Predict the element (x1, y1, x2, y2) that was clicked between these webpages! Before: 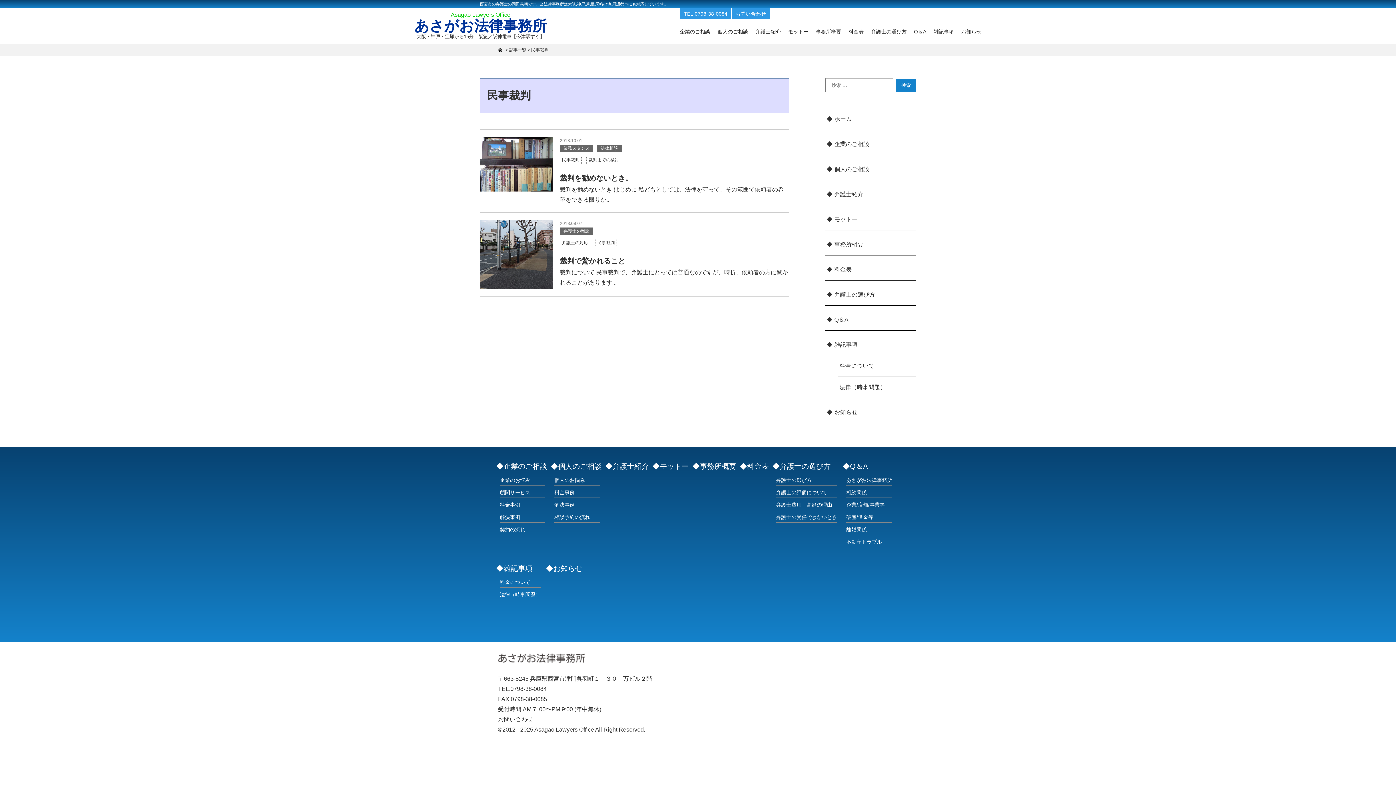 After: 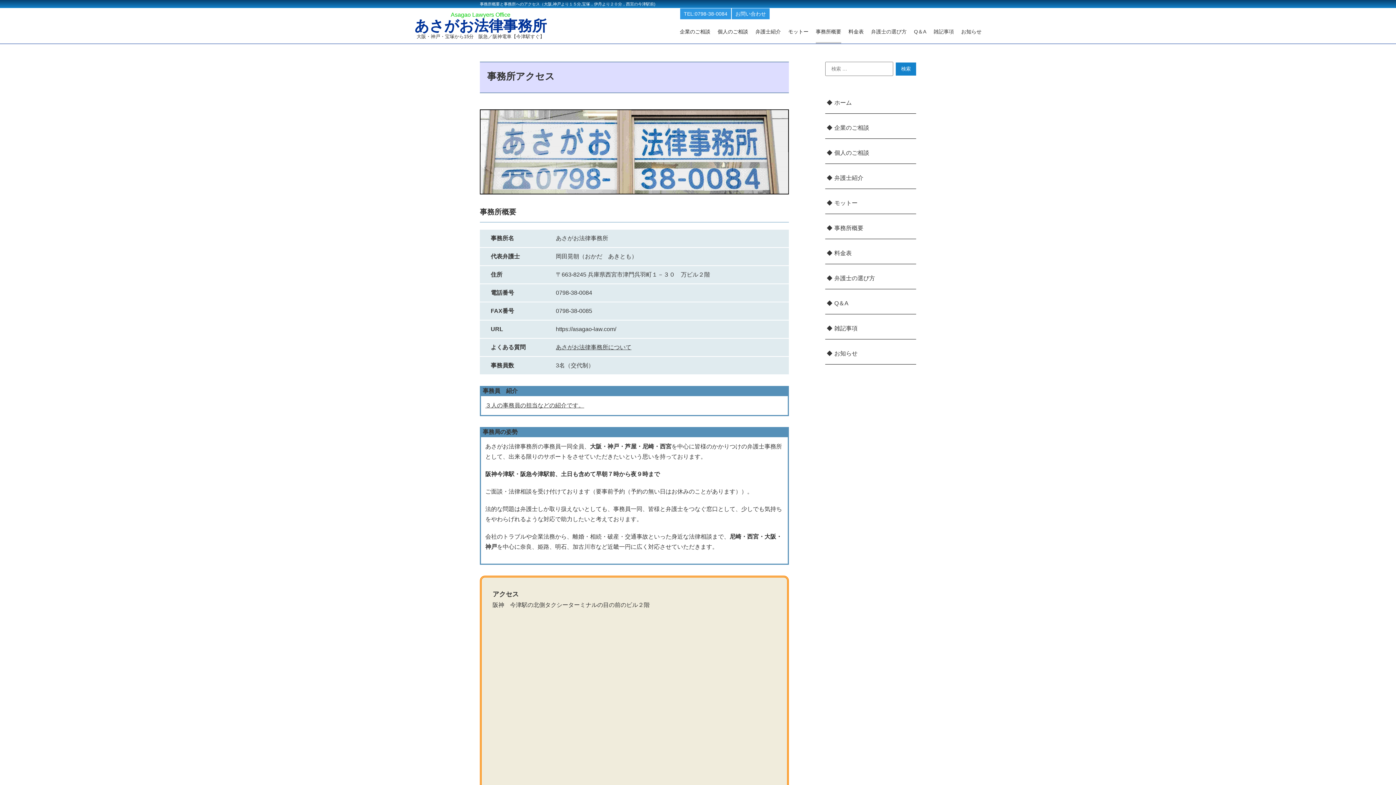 Action: label: 事務所概要 bbox: (816, 21, 841, 43)